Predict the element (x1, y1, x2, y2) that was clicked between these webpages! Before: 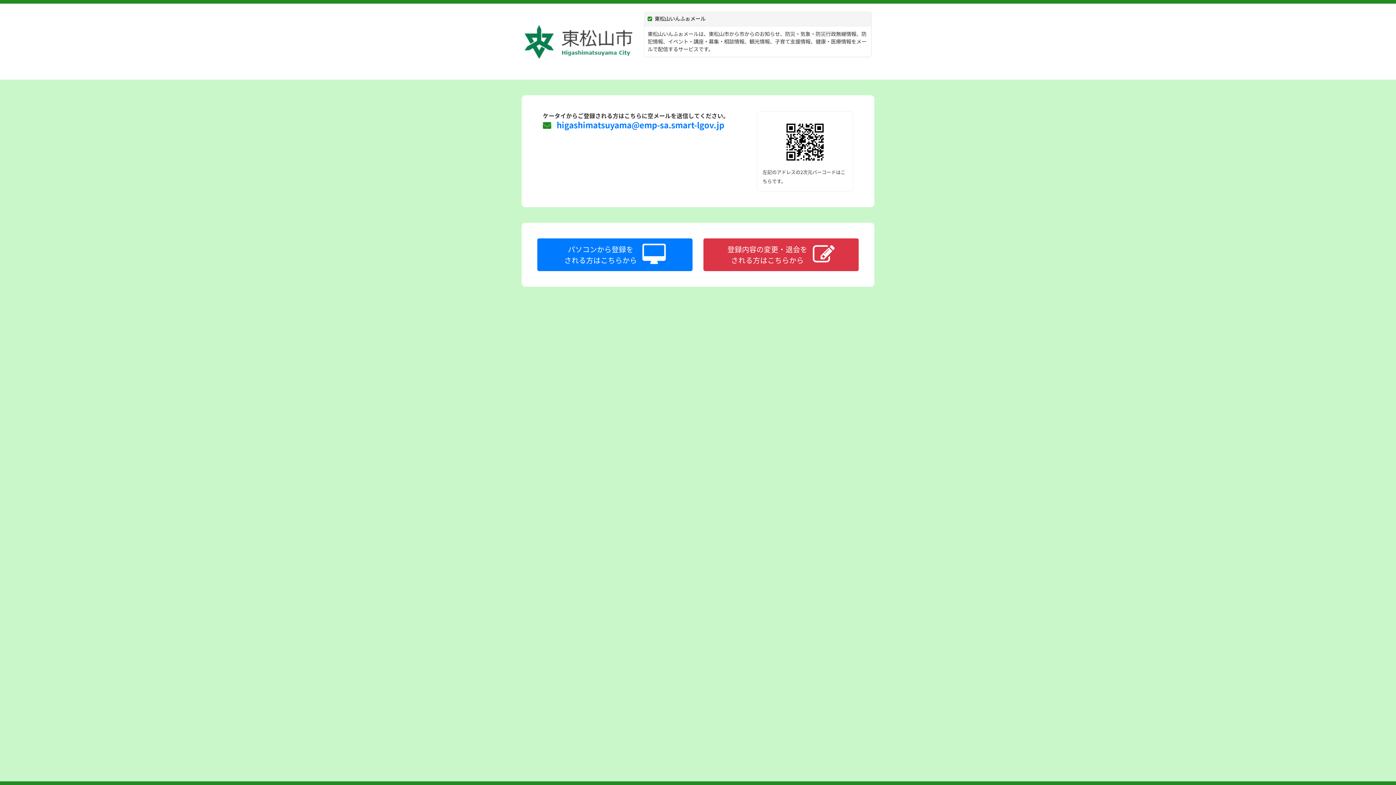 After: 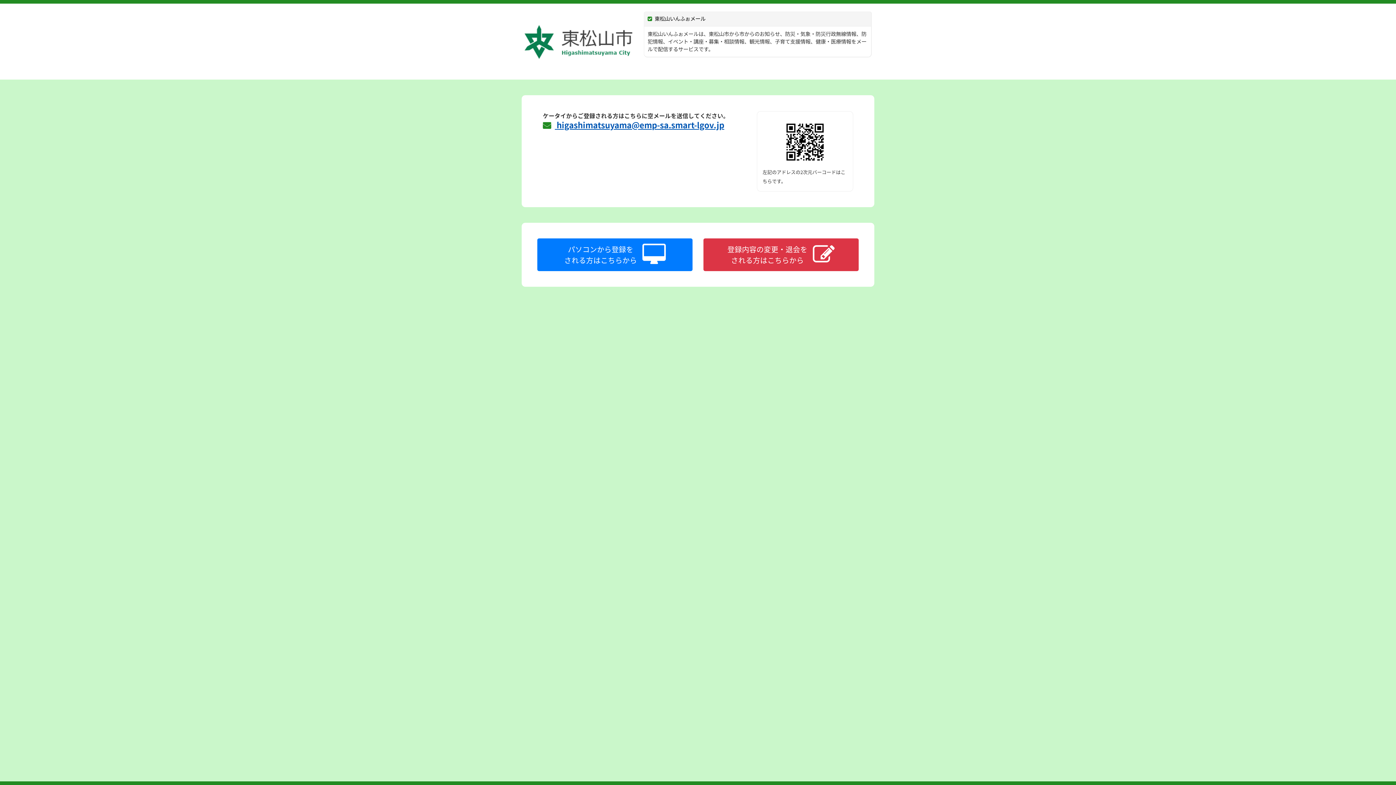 Action: label:  higashimatsuyama@emp-sa.smart-lgov.jp bbox: (555, 118, 724, 130)